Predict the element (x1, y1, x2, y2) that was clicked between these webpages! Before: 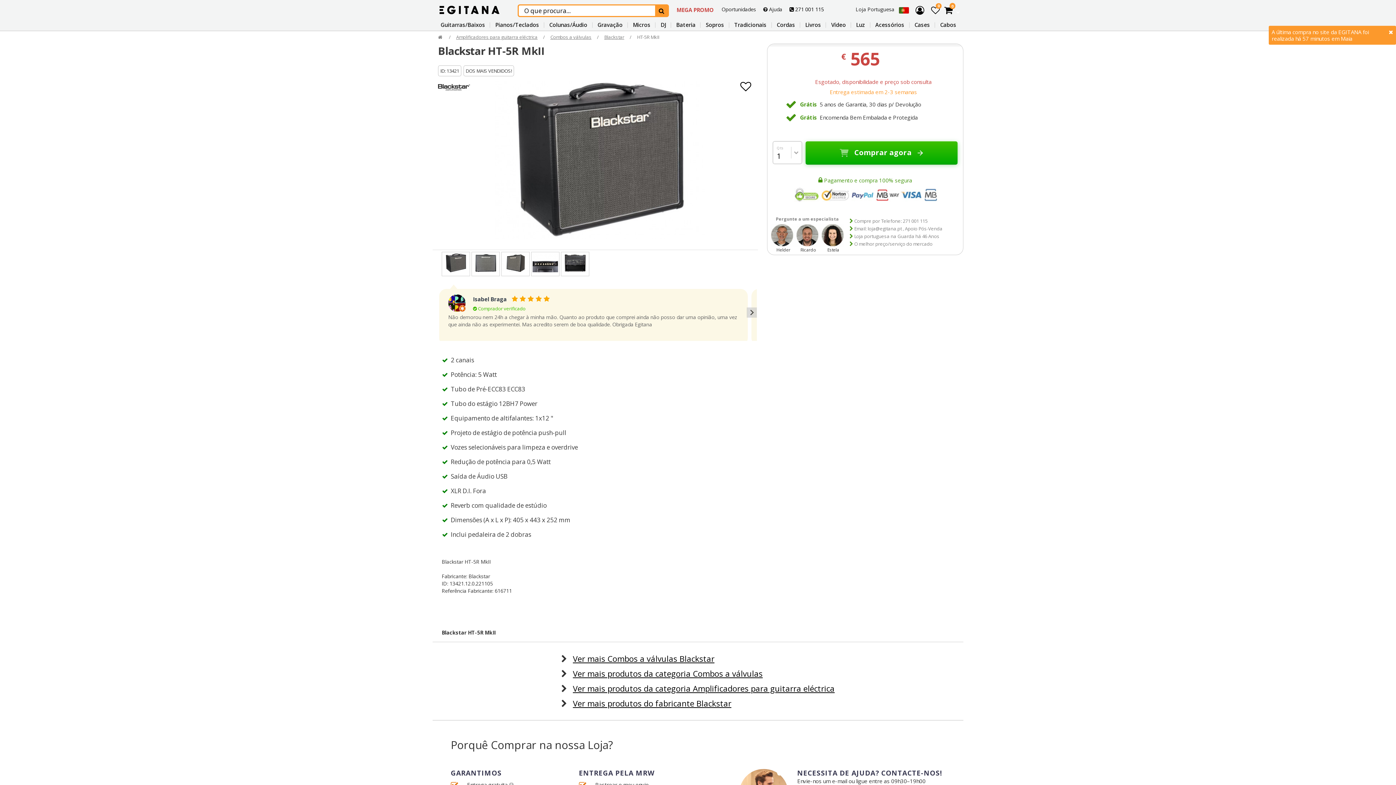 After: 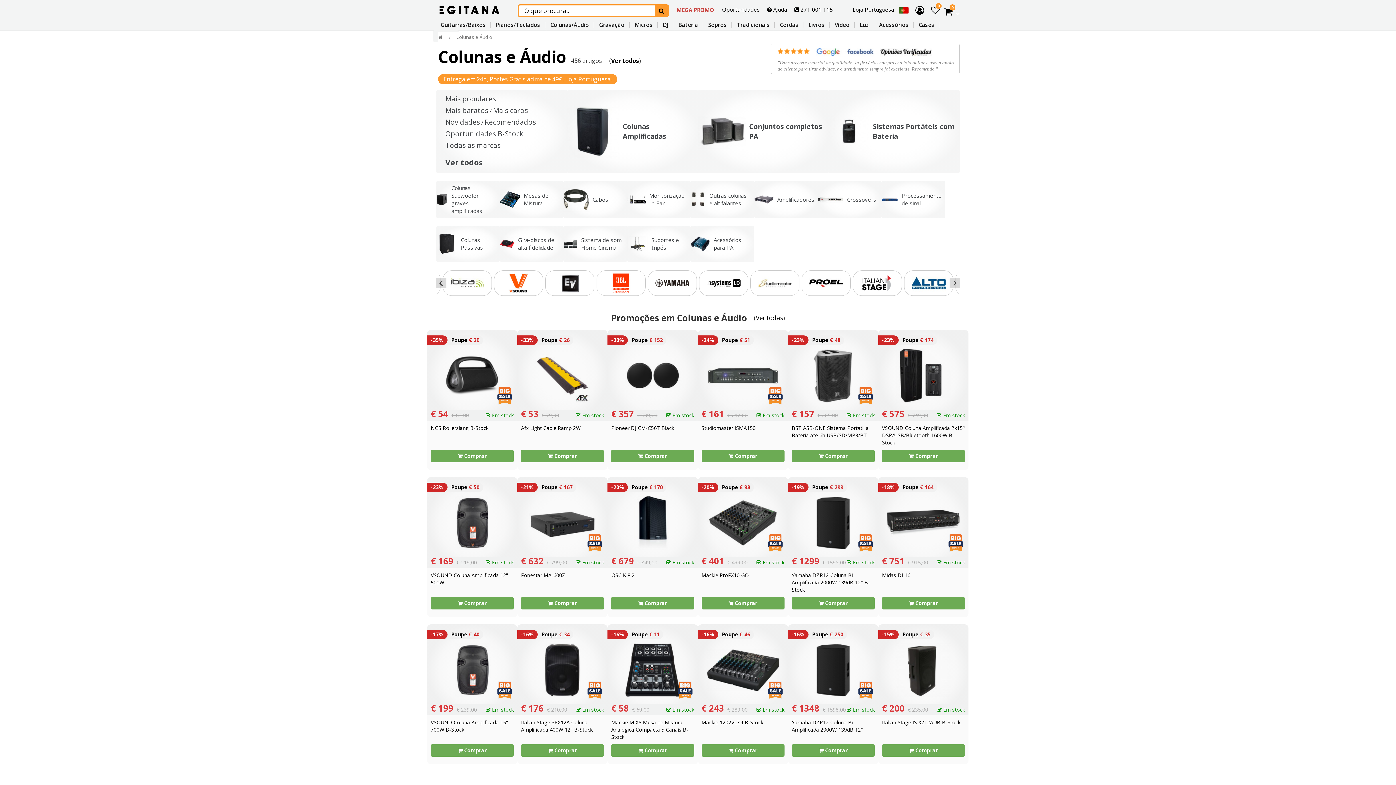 Action: bbox: (549, 21, 587, 28) label: Colunas/Áudio